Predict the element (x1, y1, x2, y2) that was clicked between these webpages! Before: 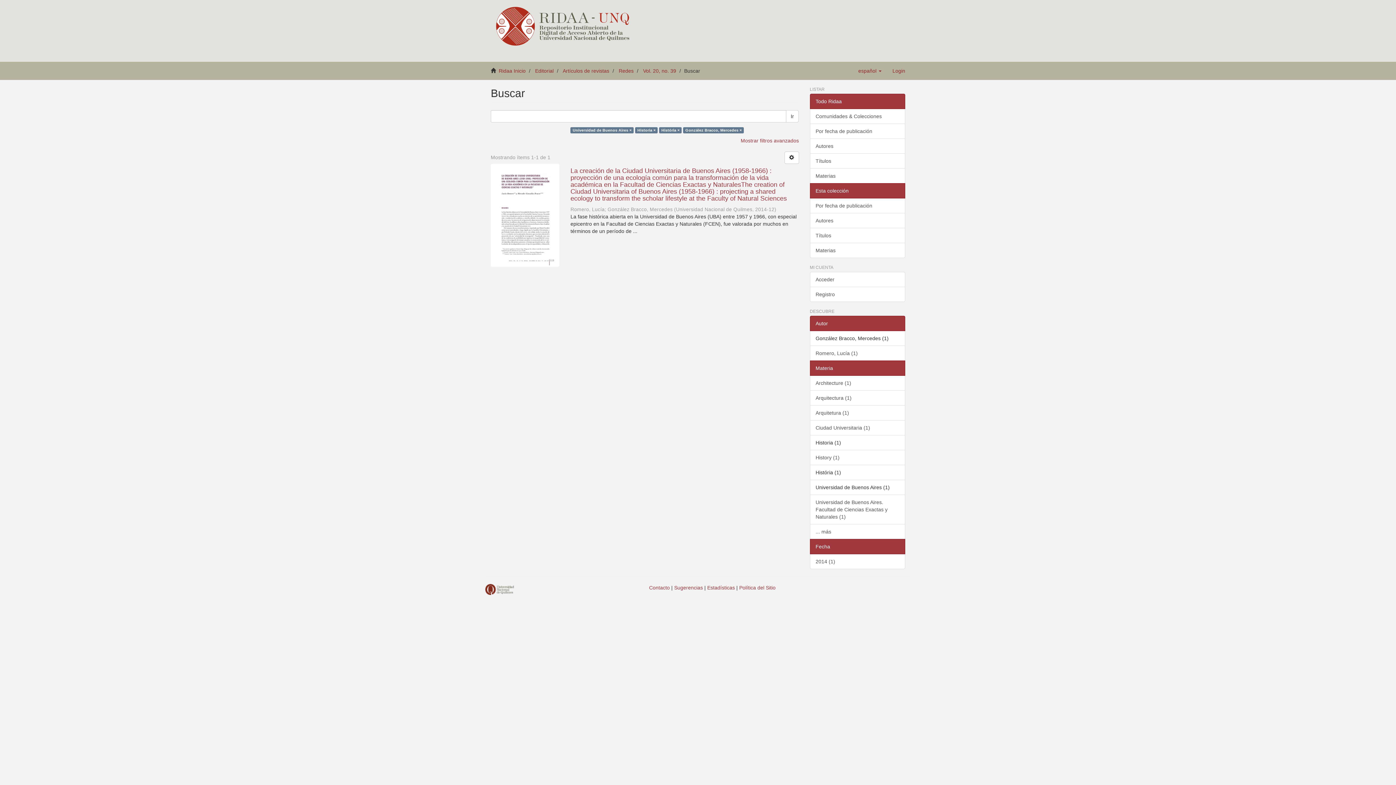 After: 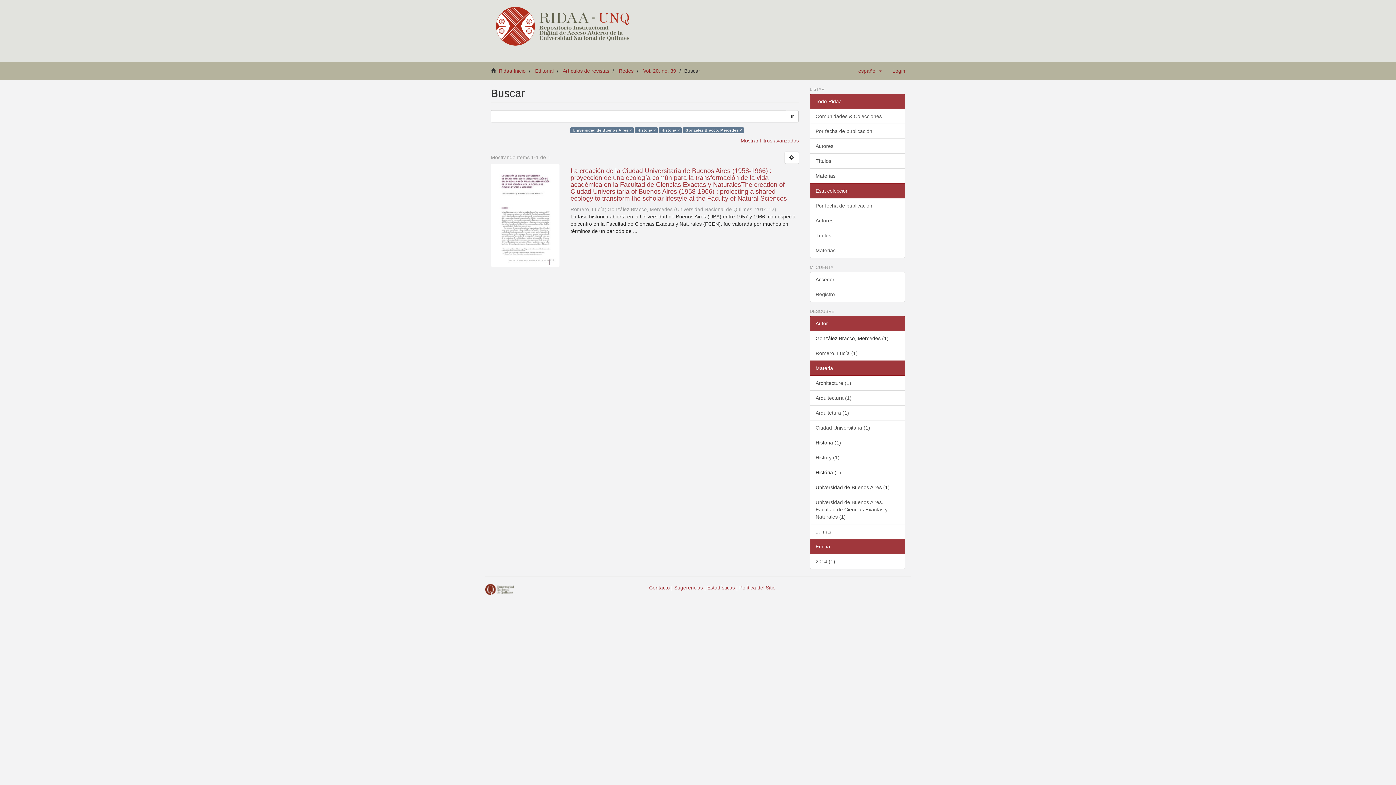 Action: bbox: (810, 183, 905, 198) label: Esta colección